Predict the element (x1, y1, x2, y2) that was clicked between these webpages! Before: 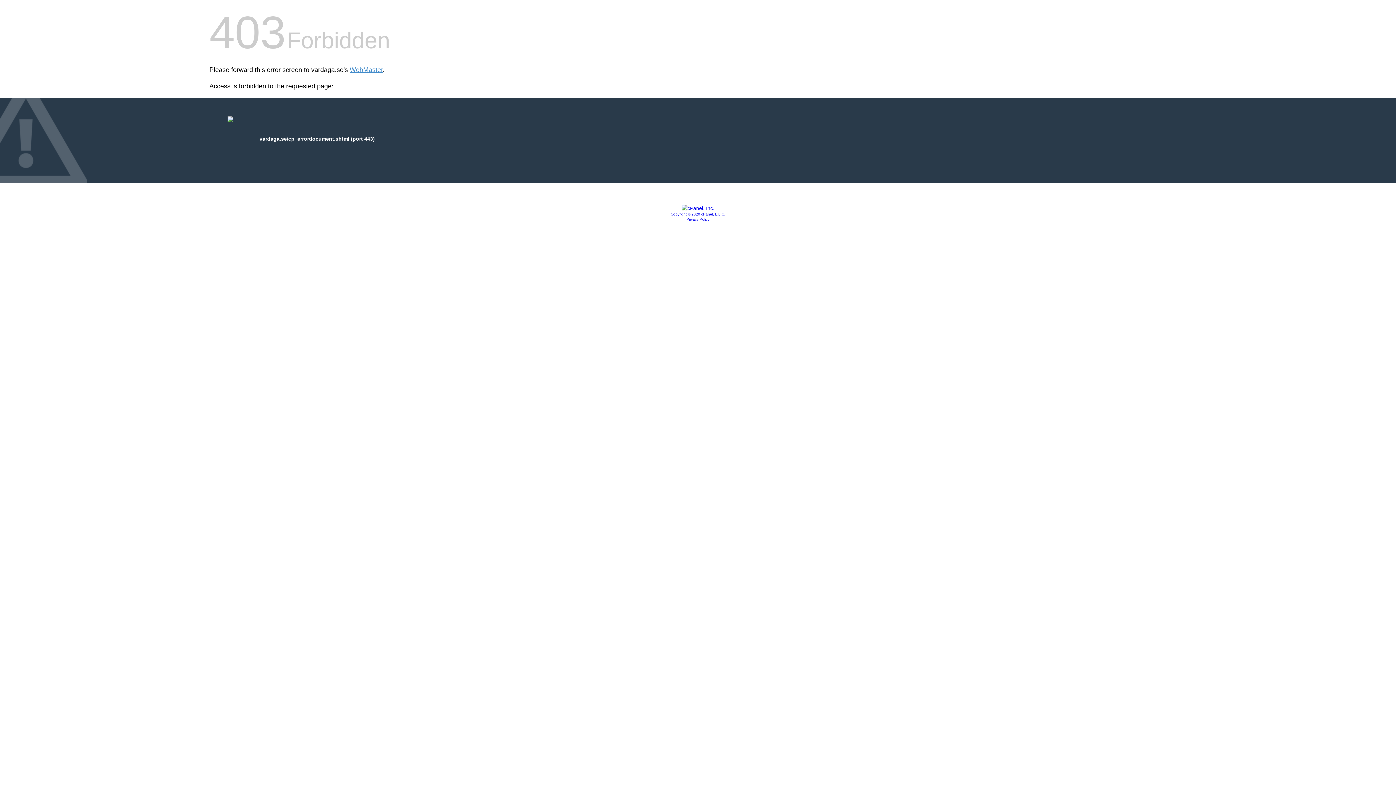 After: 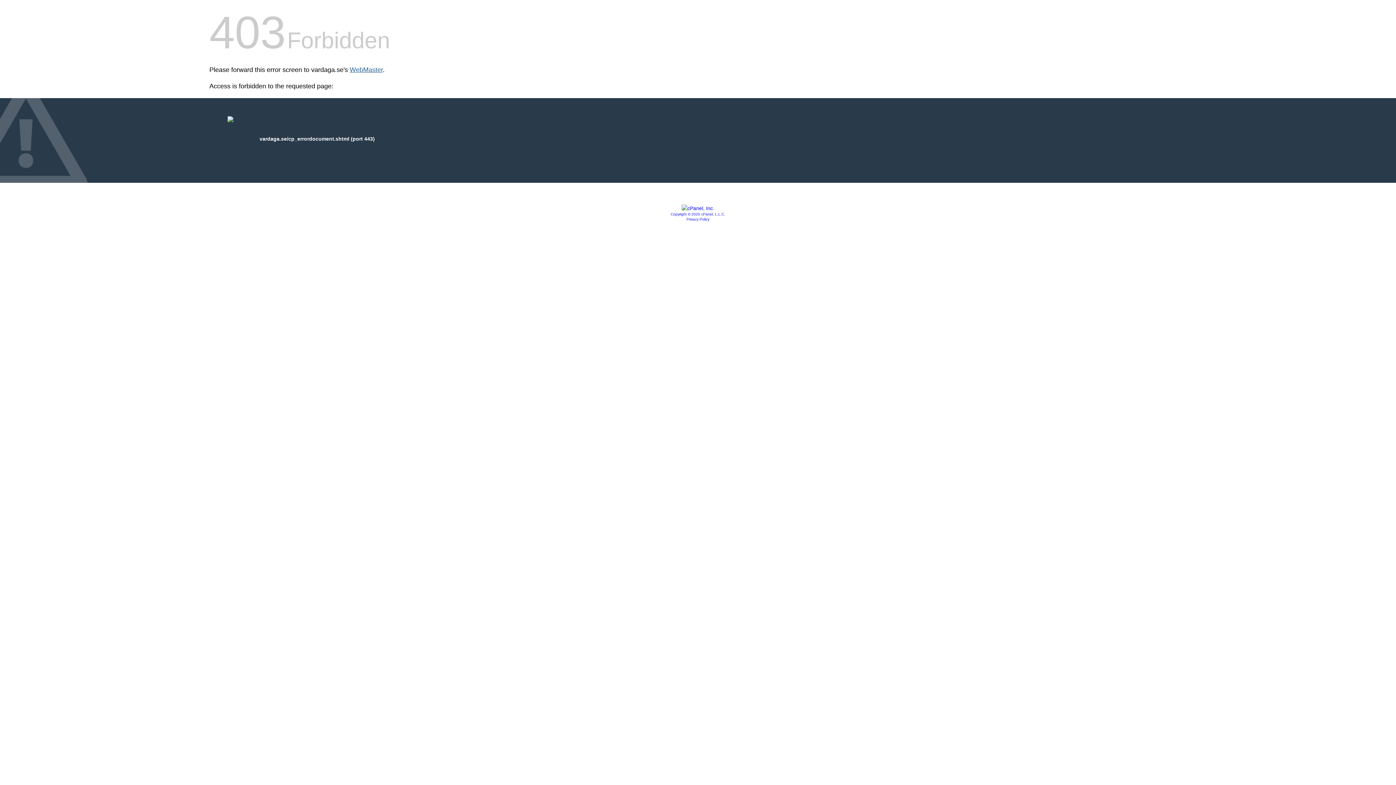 Action: bbox: (349, 66, 382, 73) label: WebMaster